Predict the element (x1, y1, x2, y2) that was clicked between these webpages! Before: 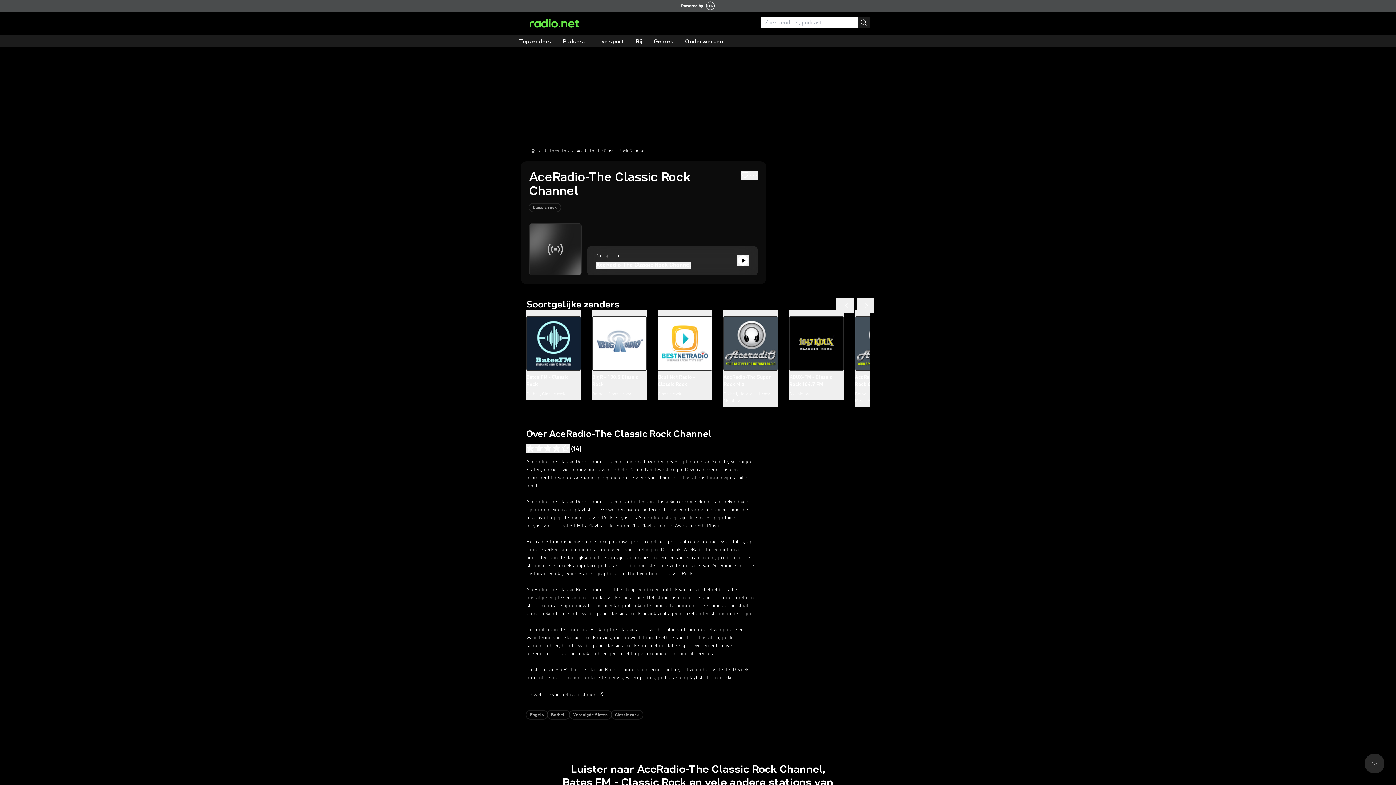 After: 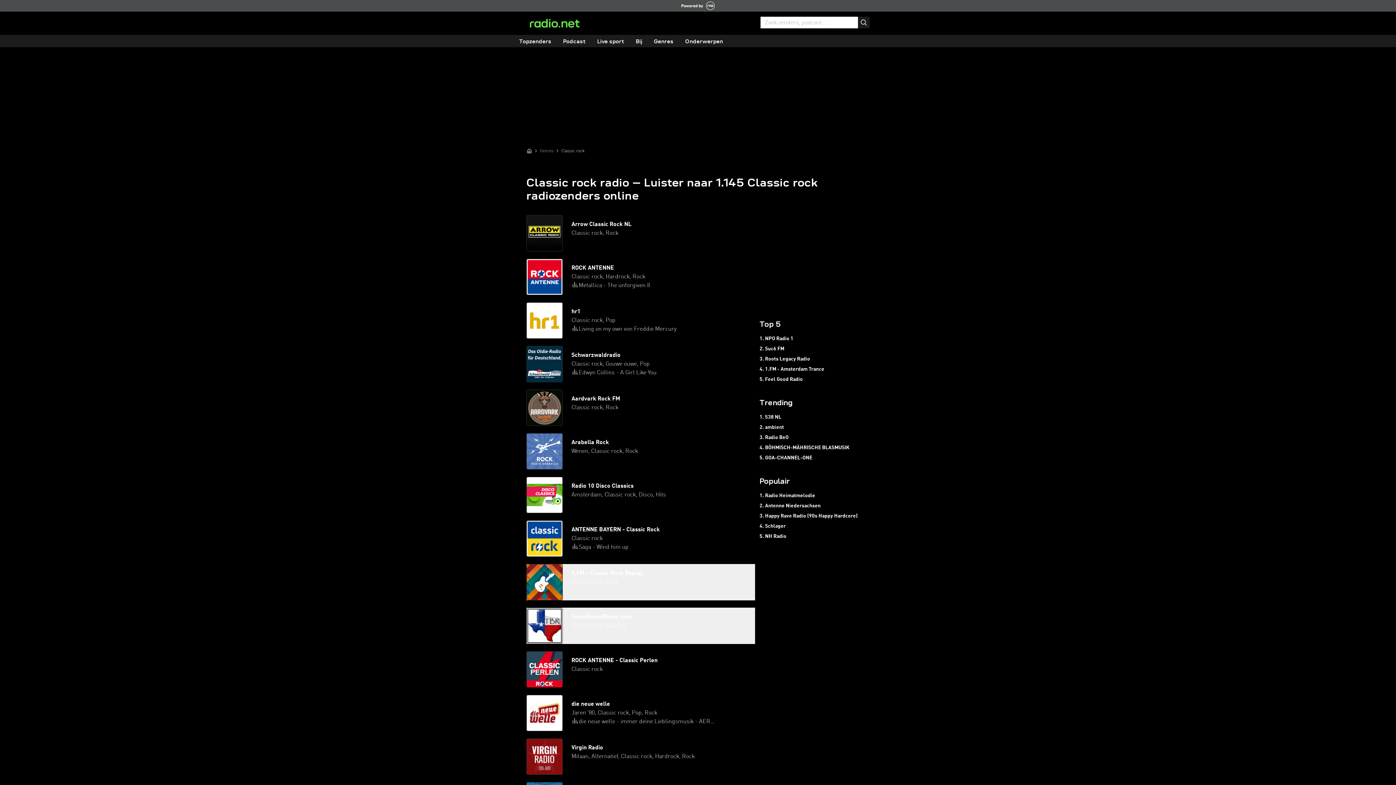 Action: bbox: (529, 203, 560, 211) label: Classic rock